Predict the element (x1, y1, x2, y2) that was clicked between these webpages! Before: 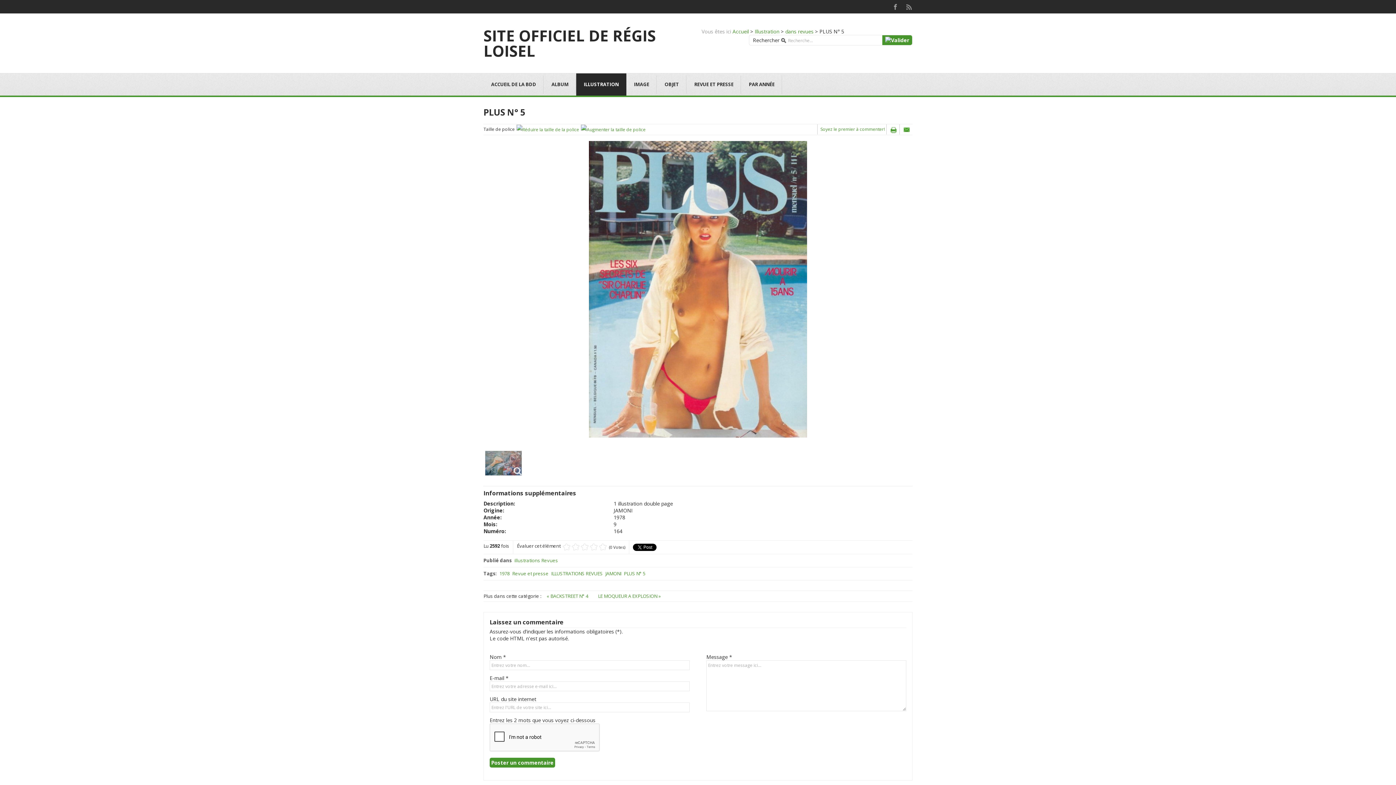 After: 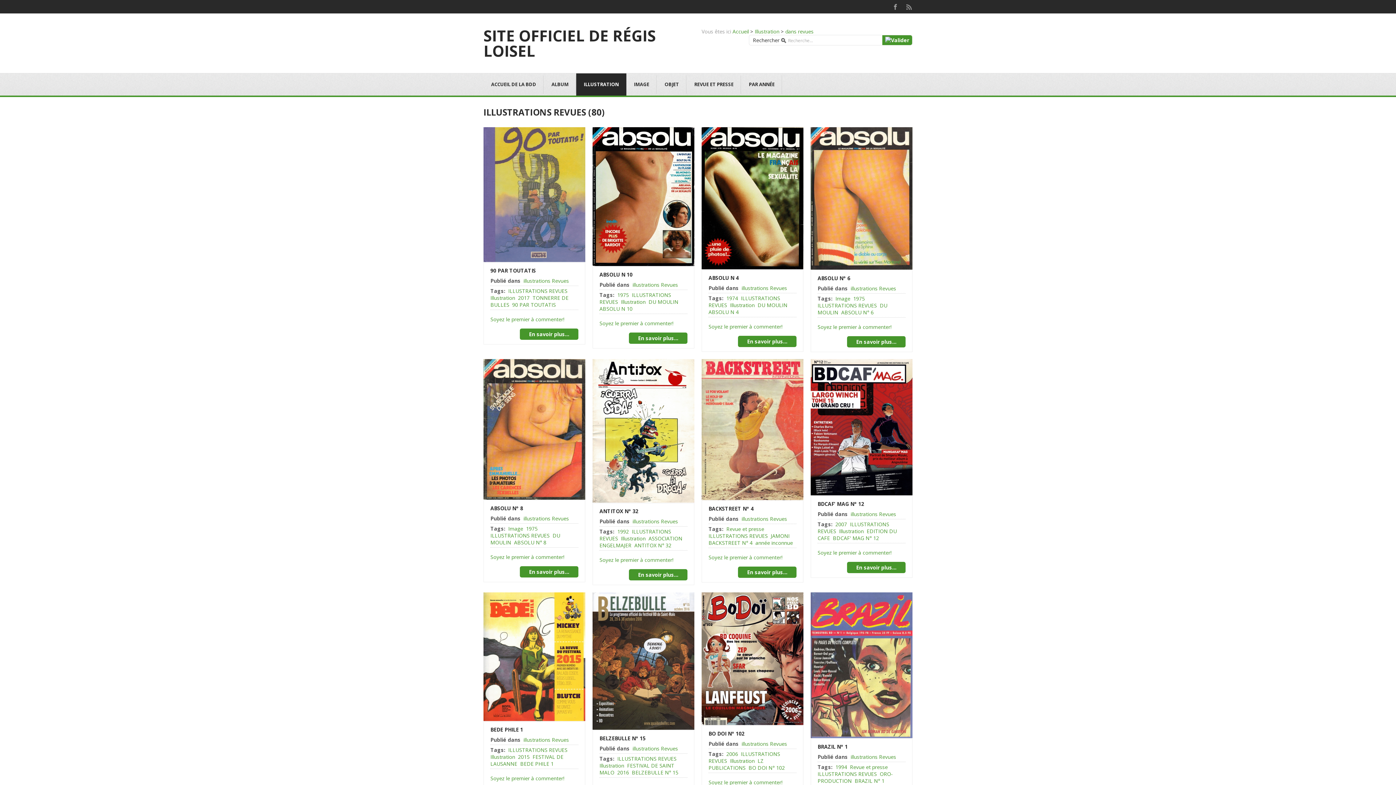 Action: bbox: (514, 557, 558, 563) label: illustrations Revues